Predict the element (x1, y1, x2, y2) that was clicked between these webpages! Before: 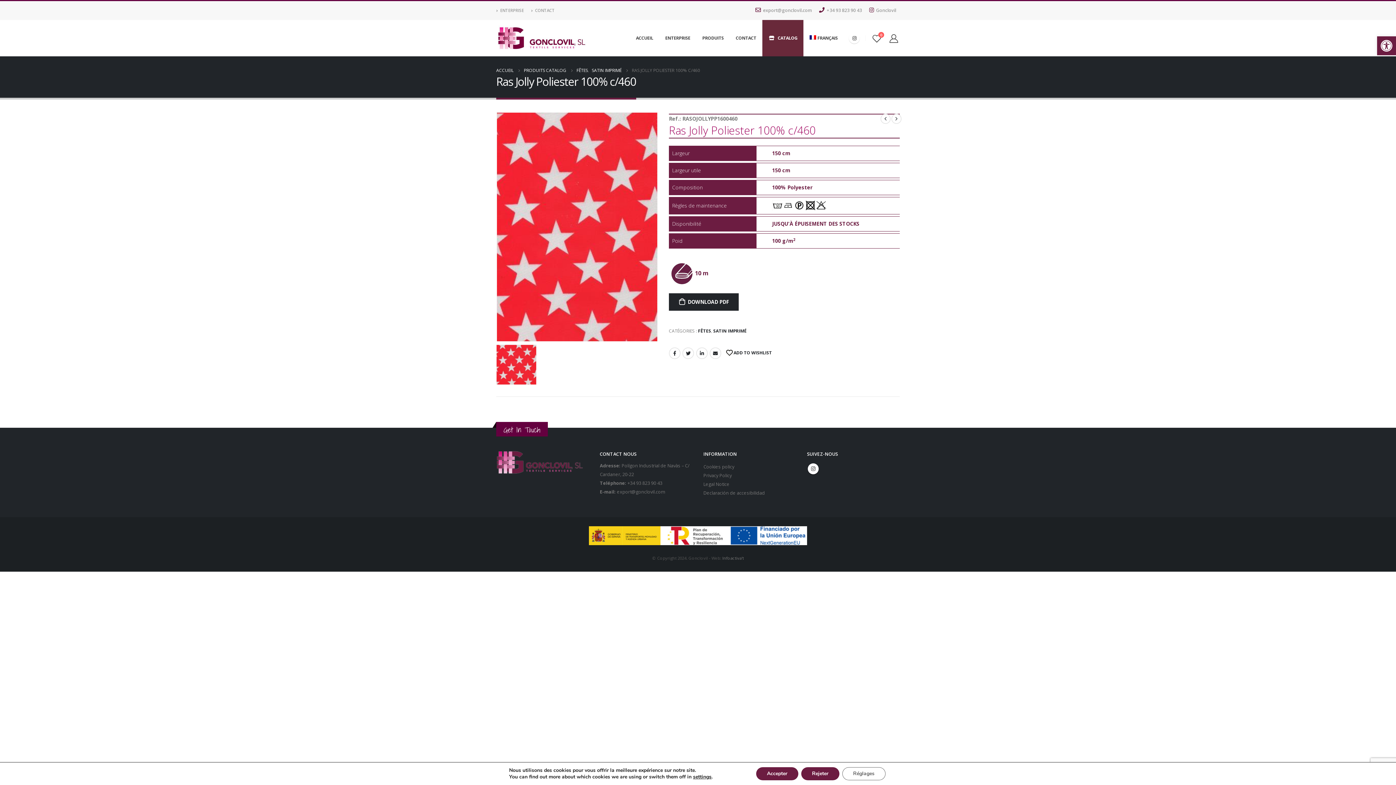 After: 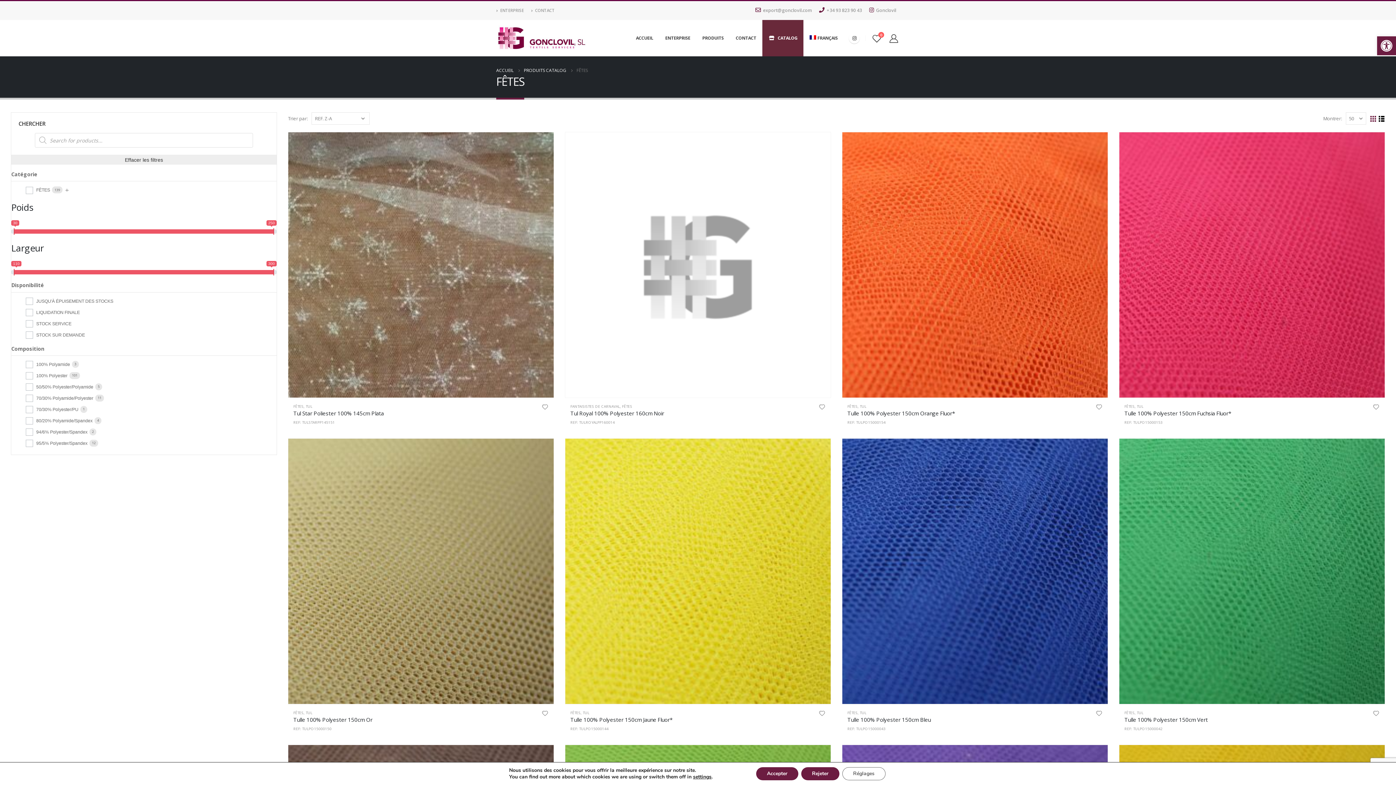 Action: label: FÊTES bbox: (576, 66, 588, 74)